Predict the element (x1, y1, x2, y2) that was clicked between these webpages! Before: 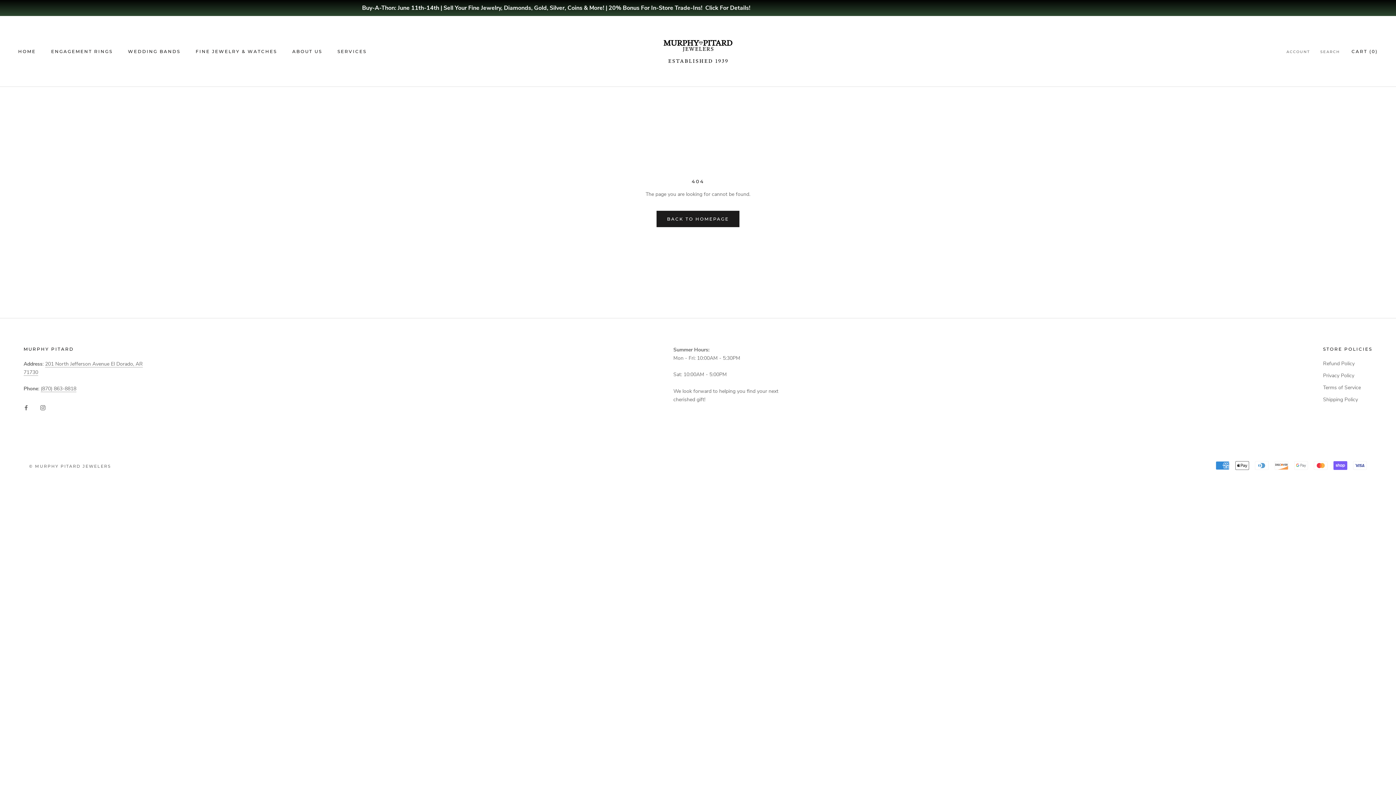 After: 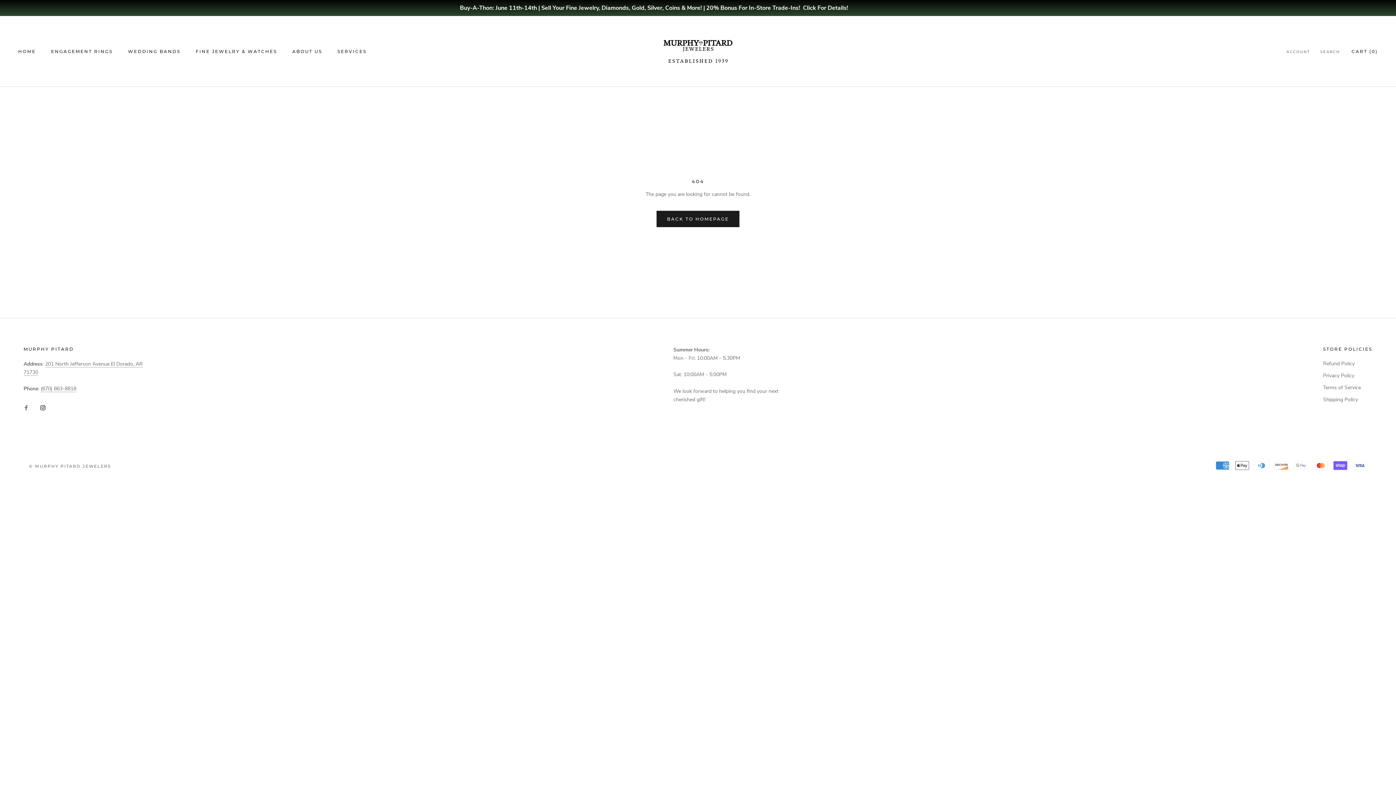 Action: label: Instagram bbox: (40, 403, 45, 411)